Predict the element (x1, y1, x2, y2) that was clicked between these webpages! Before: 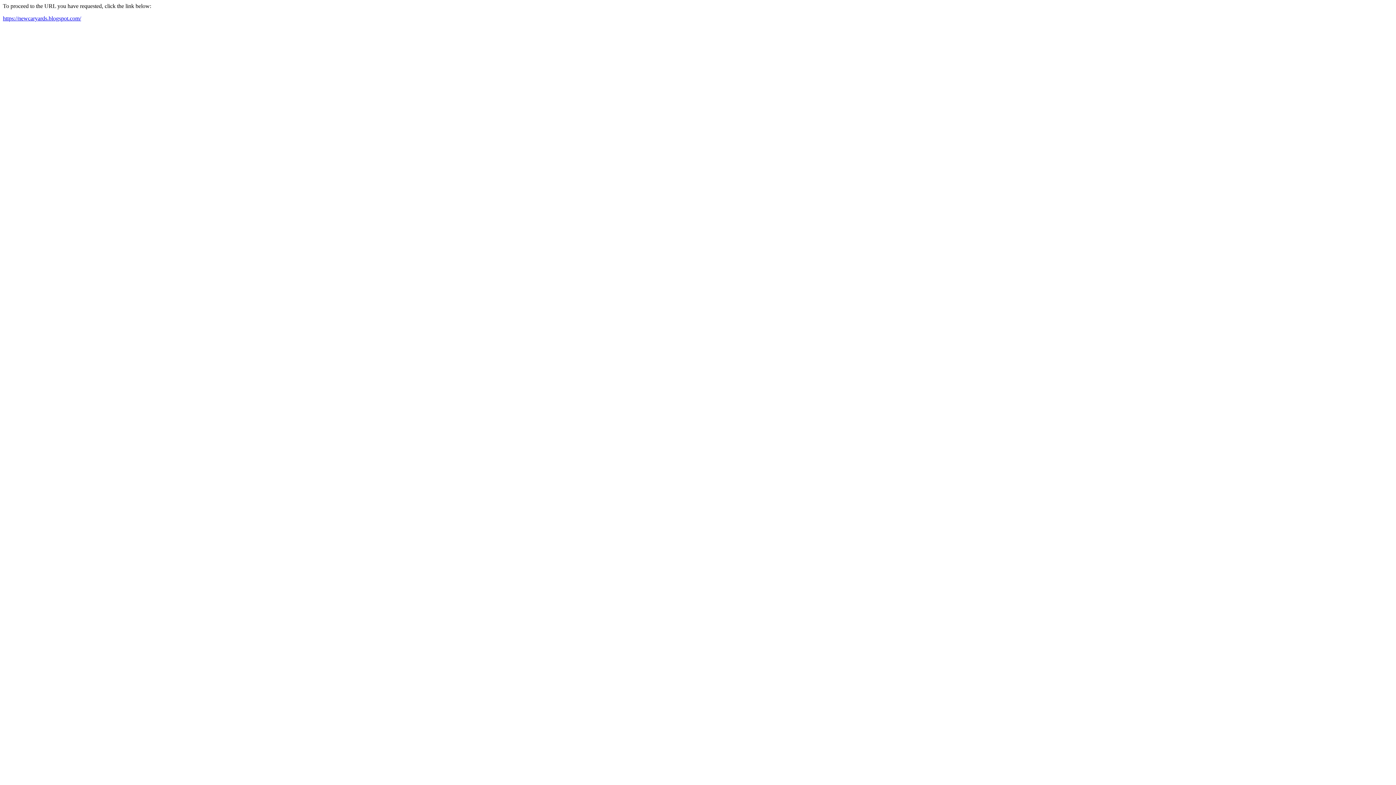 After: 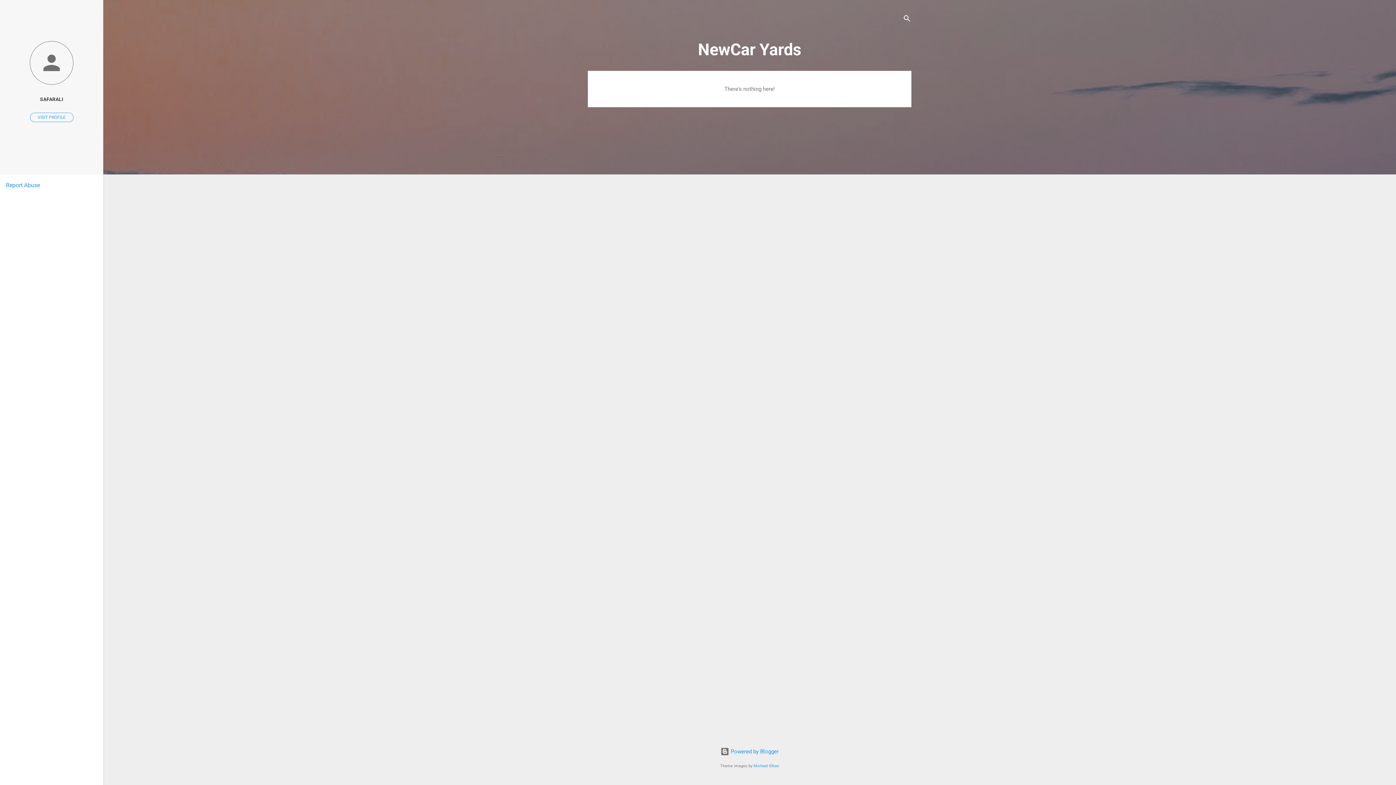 Action: label: https://newcaryards.blogspot.com/ bbox: (2, 15, 81, 21)